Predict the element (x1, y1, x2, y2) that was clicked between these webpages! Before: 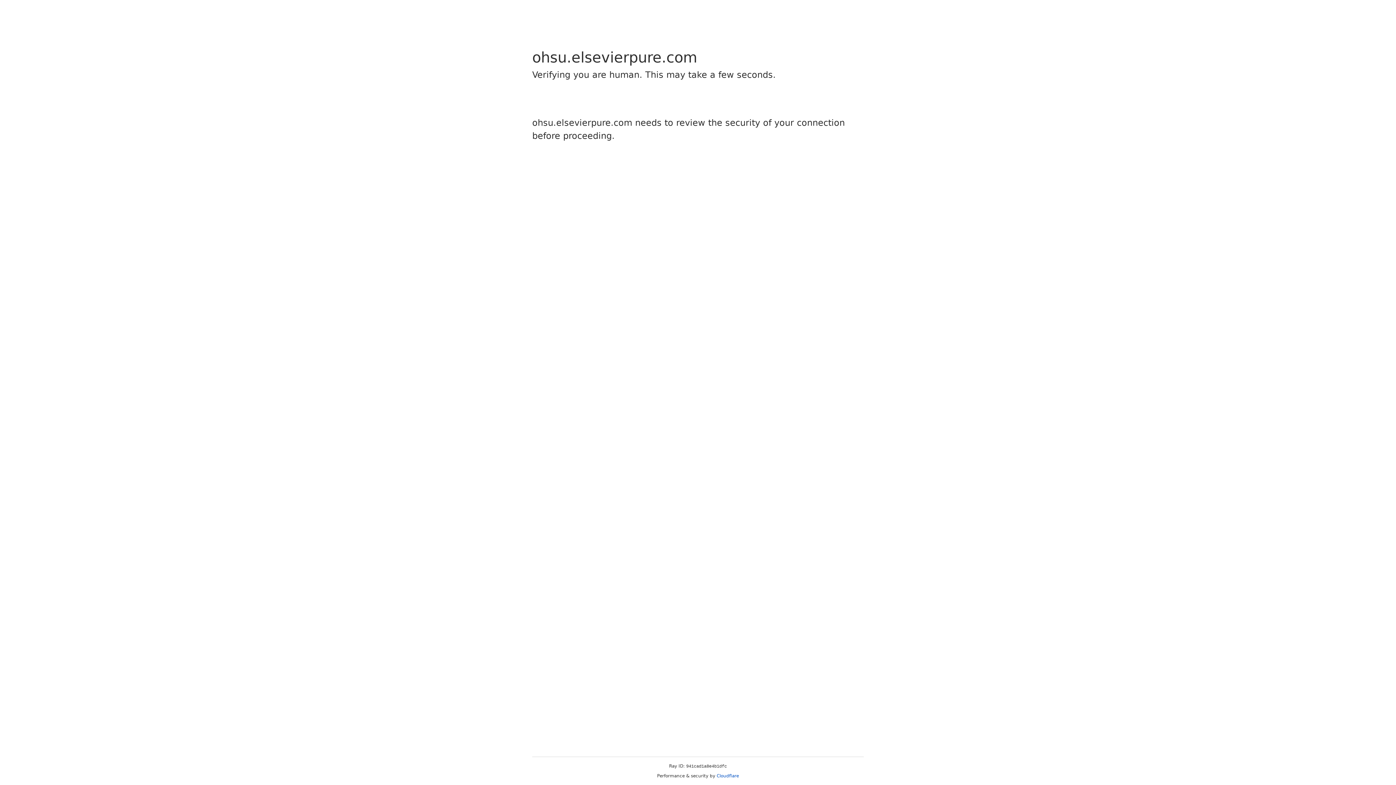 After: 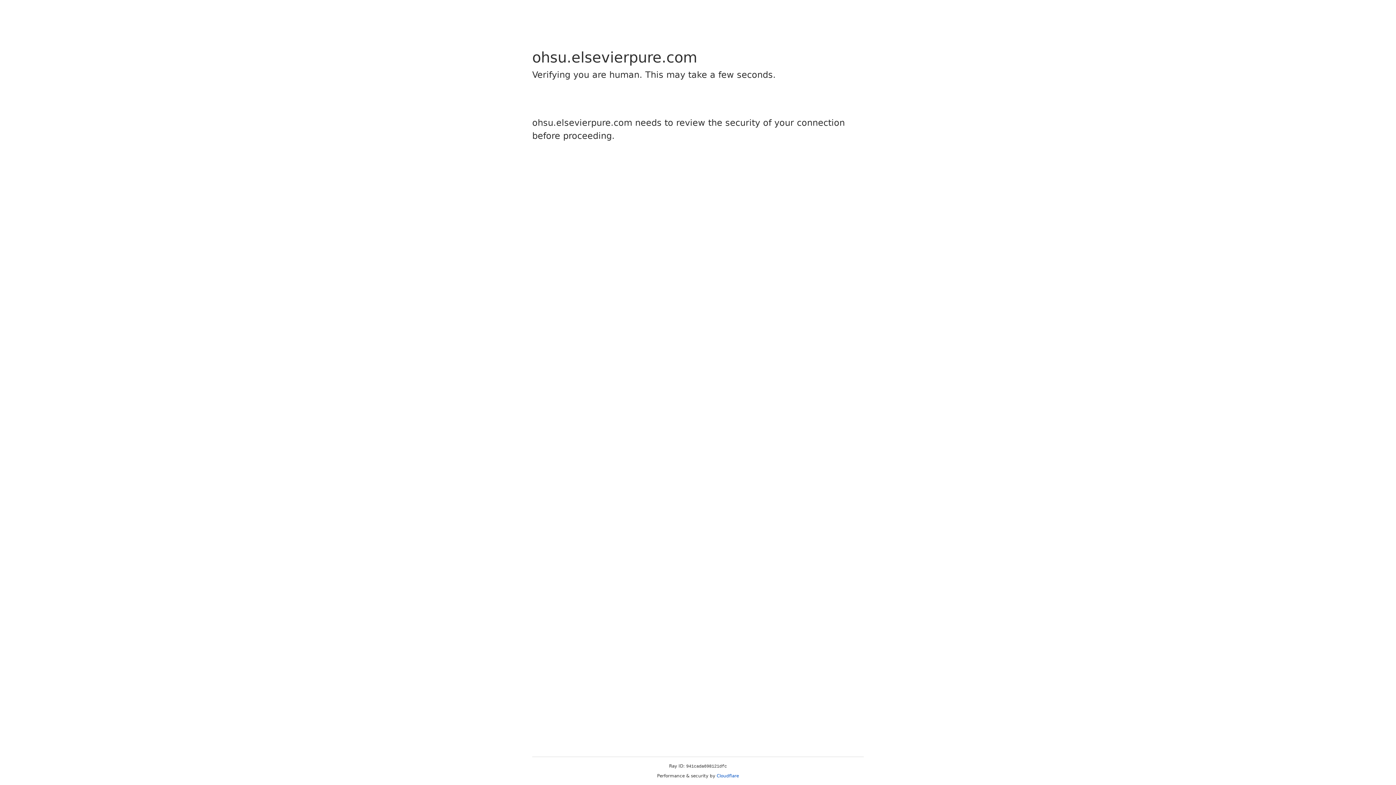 Action: label: Cloudflare bbox: (716, 773, 739, 778)